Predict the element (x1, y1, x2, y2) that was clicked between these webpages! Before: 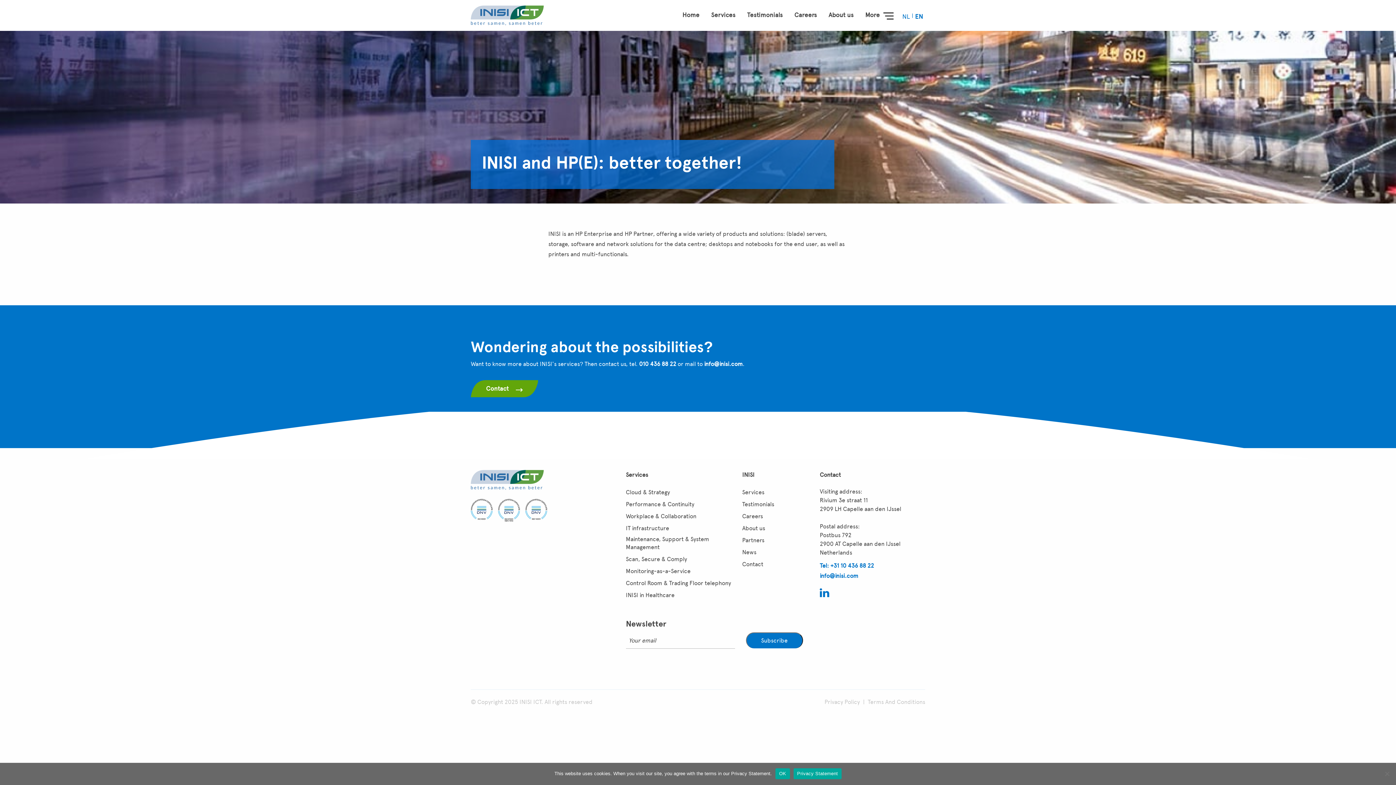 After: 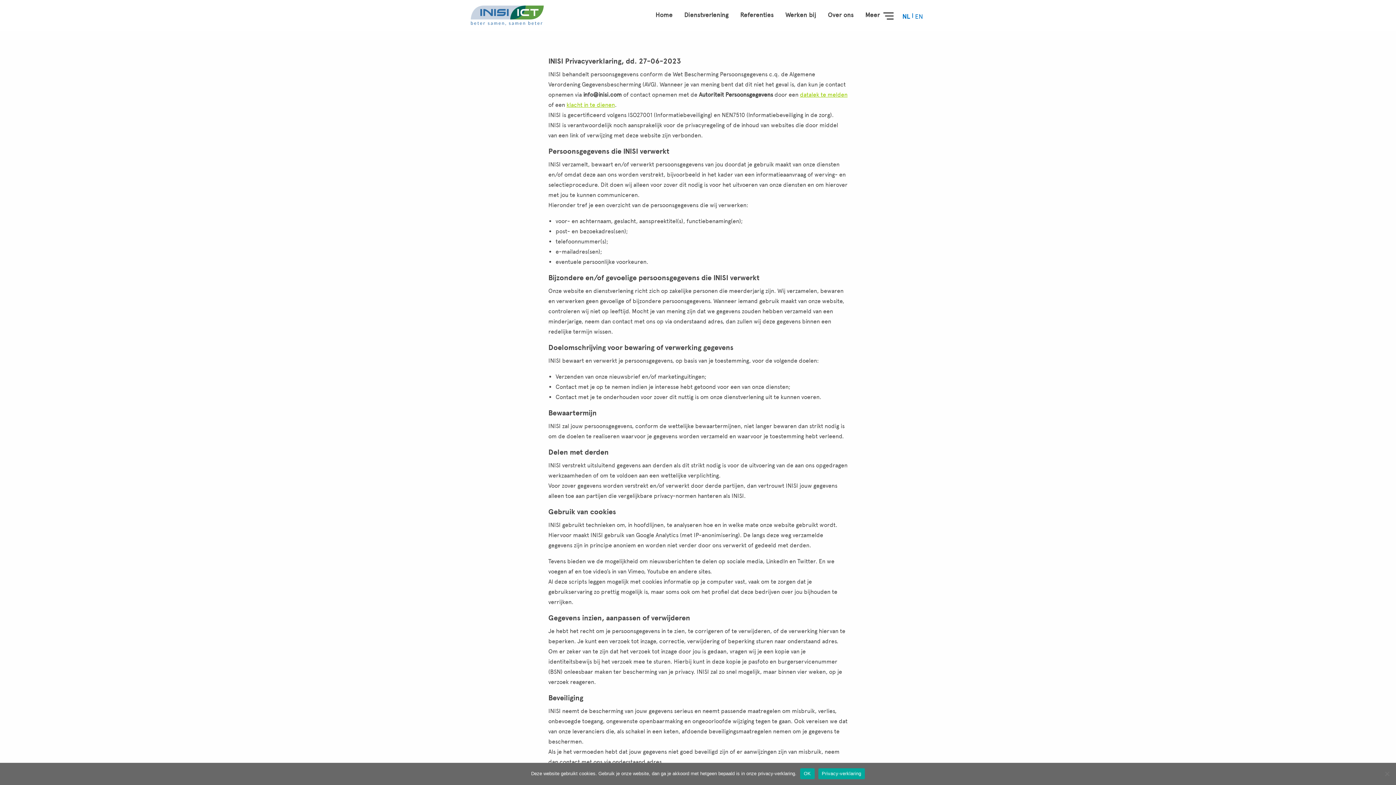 Action: bbox: (824, 697, 860, 707) label: Privacy Policy